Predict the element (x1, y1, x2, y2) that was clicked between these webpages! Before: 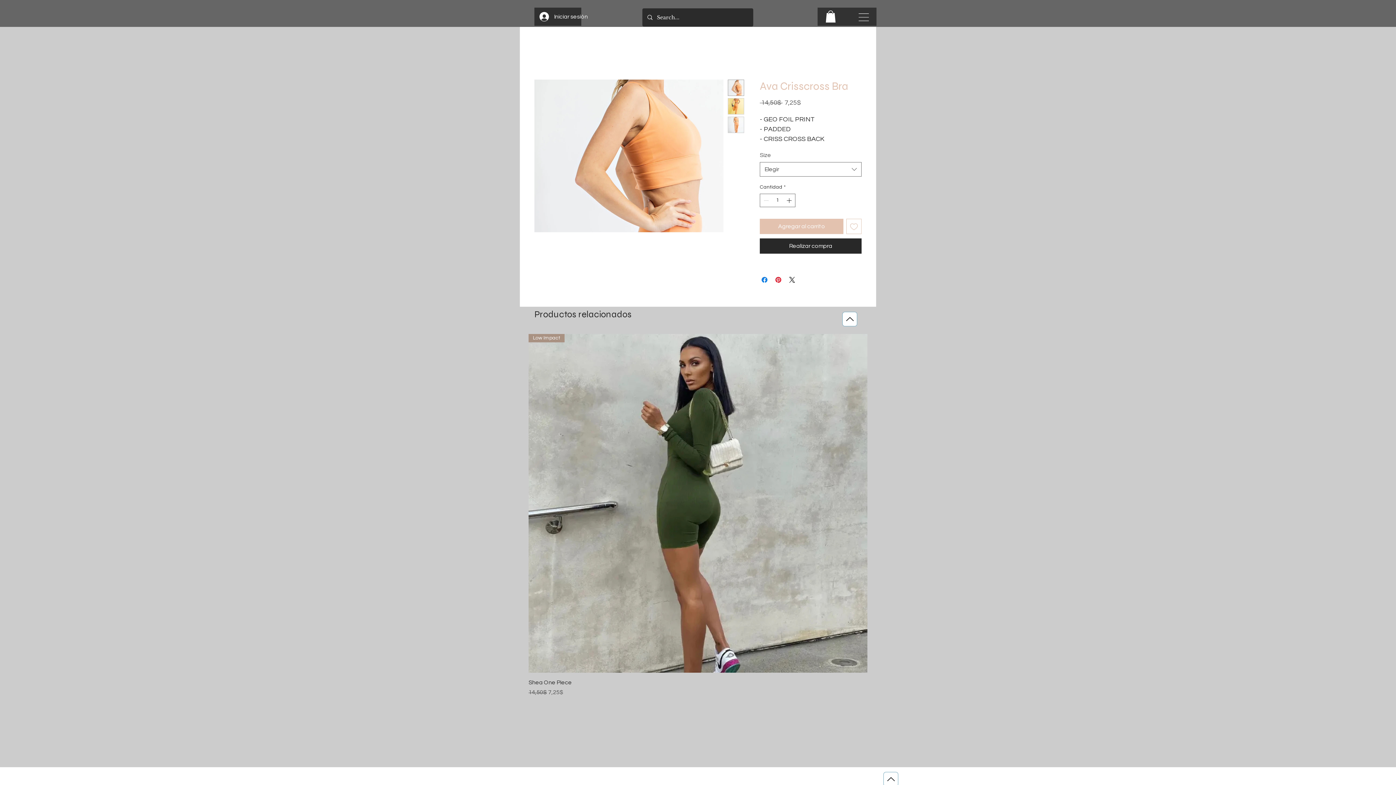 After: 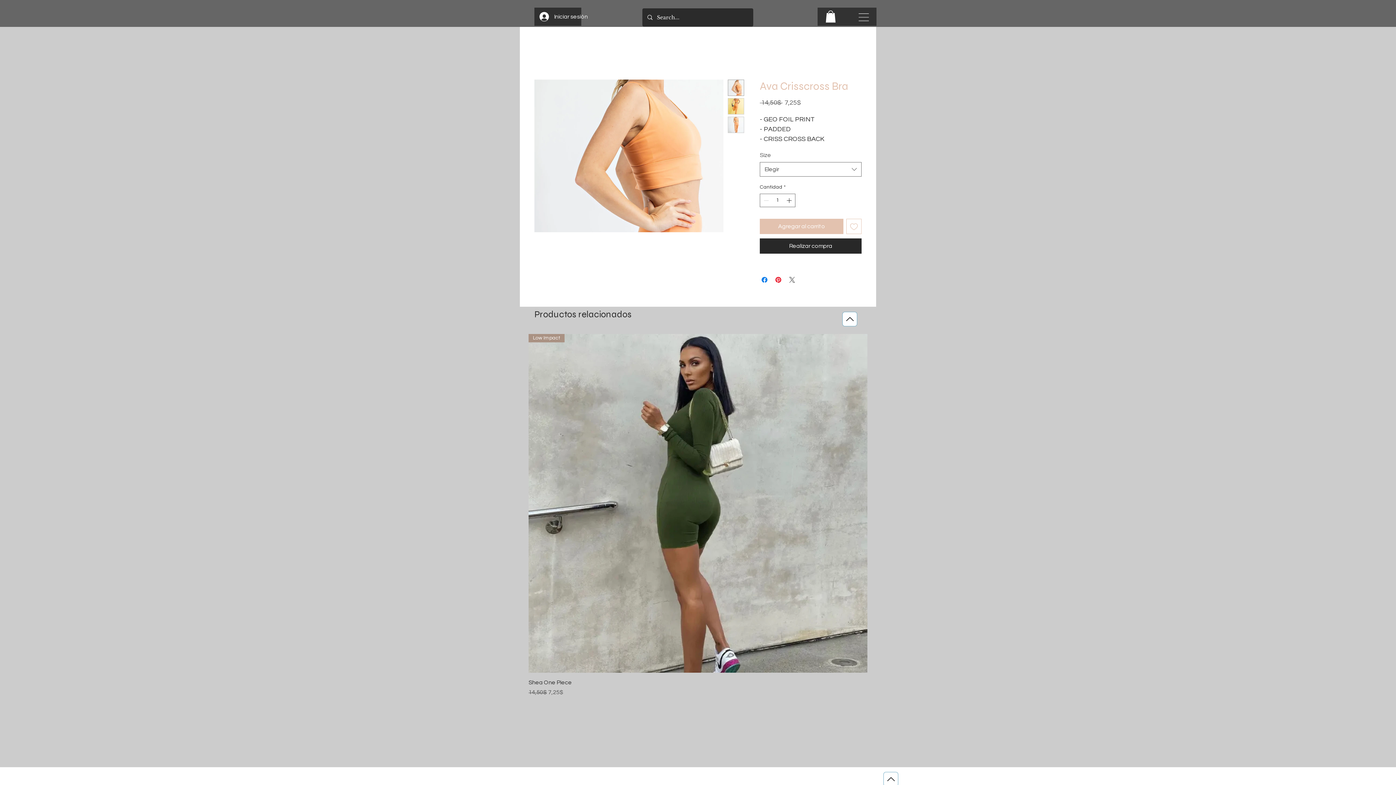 Action: label: Share on X bbox: (788, 275, 796, 284)